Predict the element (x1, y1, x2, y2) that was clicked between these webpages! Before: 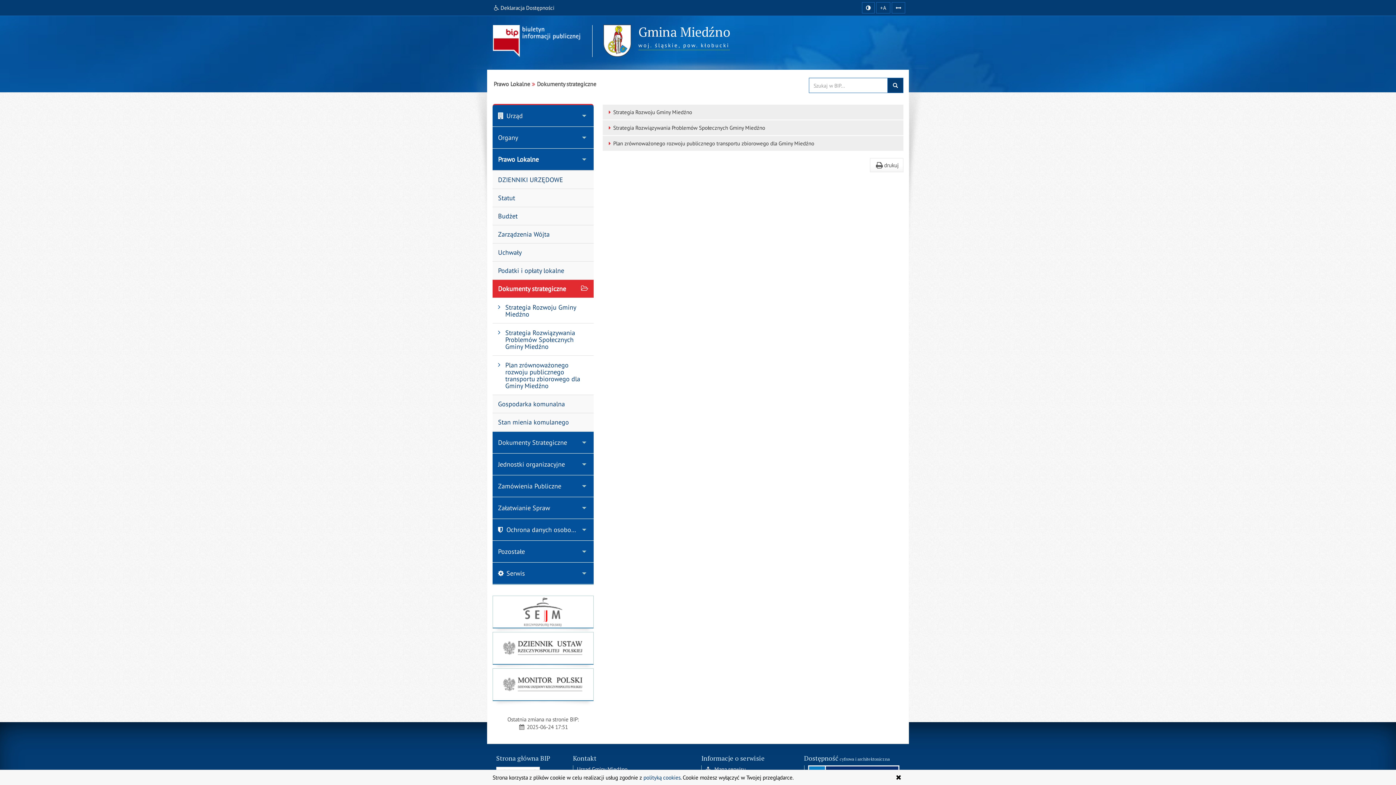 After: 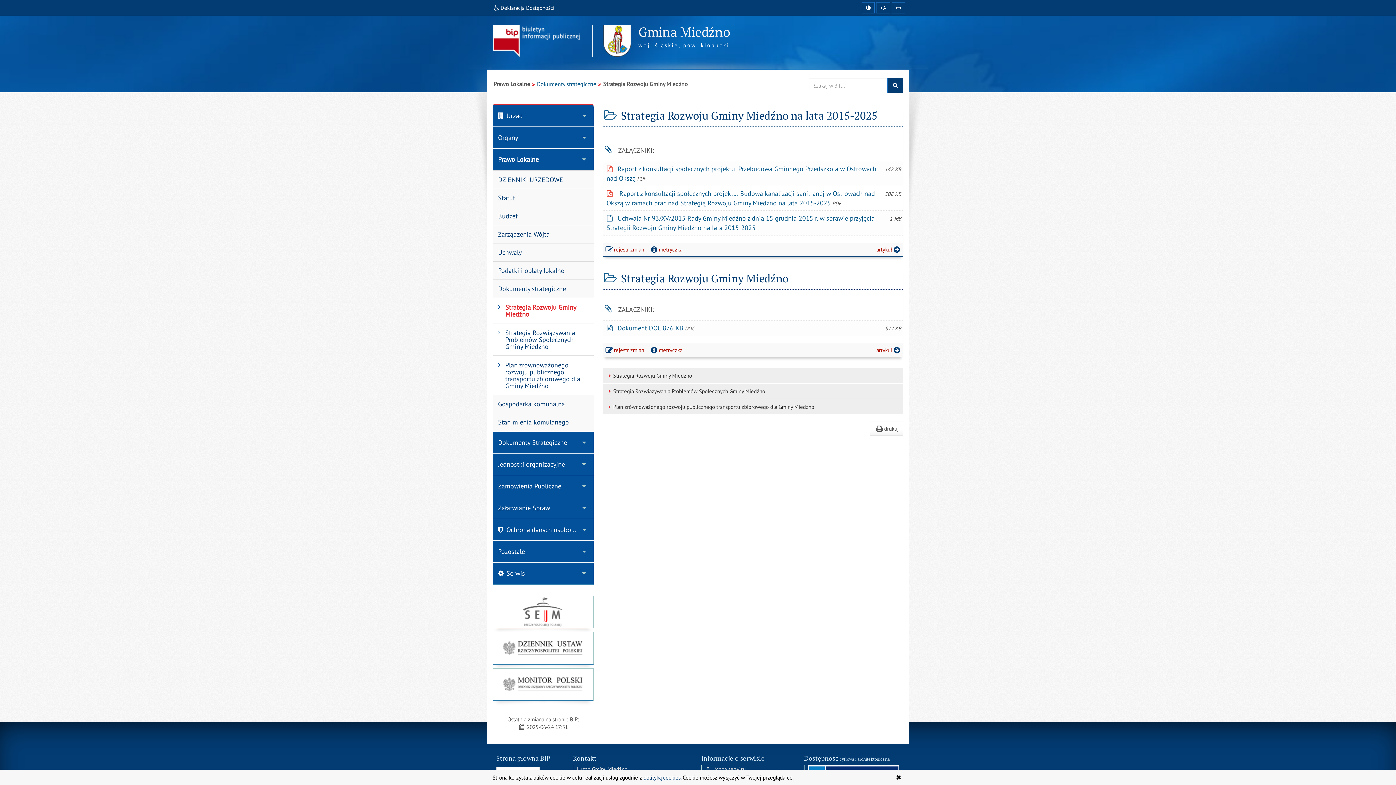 Action: label: Strategia Rozwoju Gminy Miedźno bbox: (492, 297, 593, 323)